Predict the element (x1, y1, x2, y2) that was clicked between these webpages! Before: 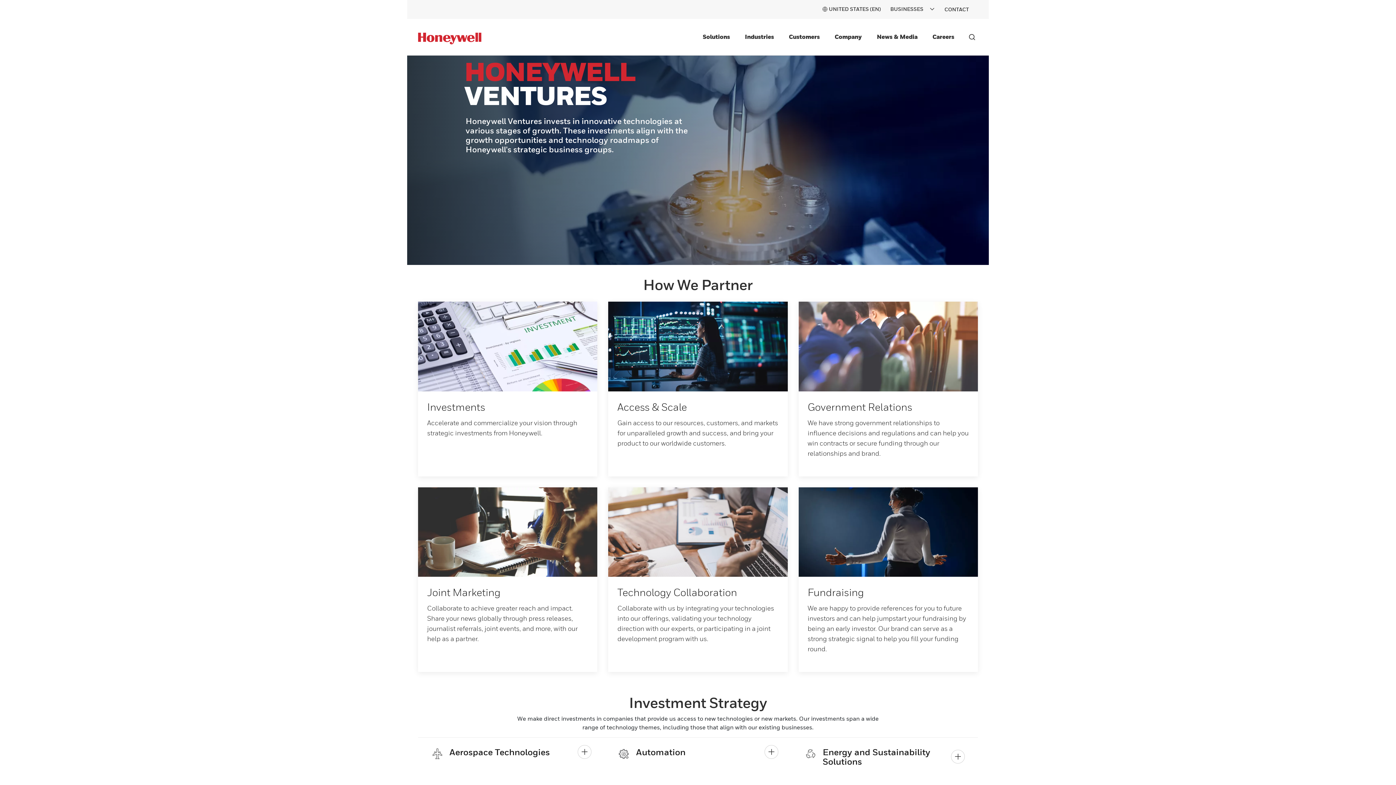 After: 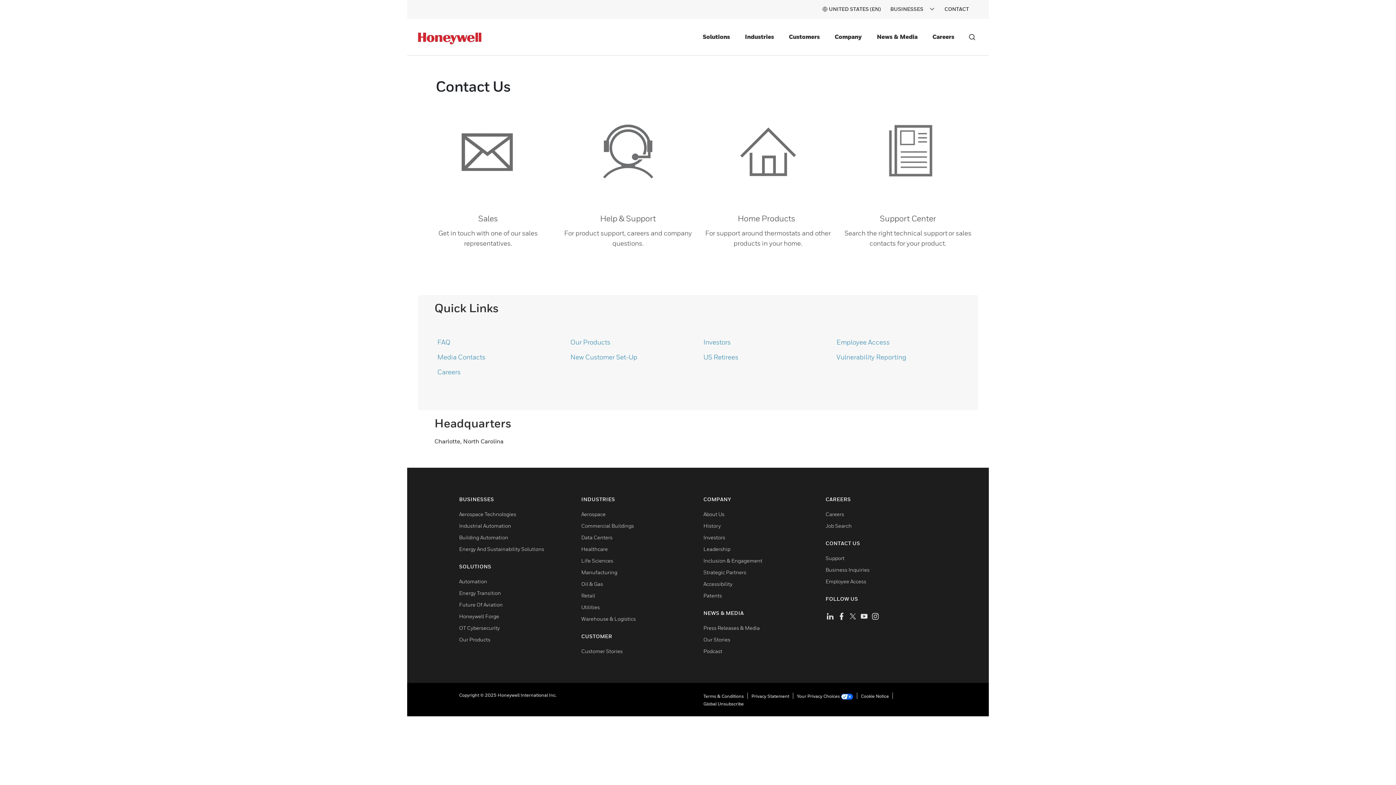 Action: label: CONTACT bbox: (944, 6, 969, 12)